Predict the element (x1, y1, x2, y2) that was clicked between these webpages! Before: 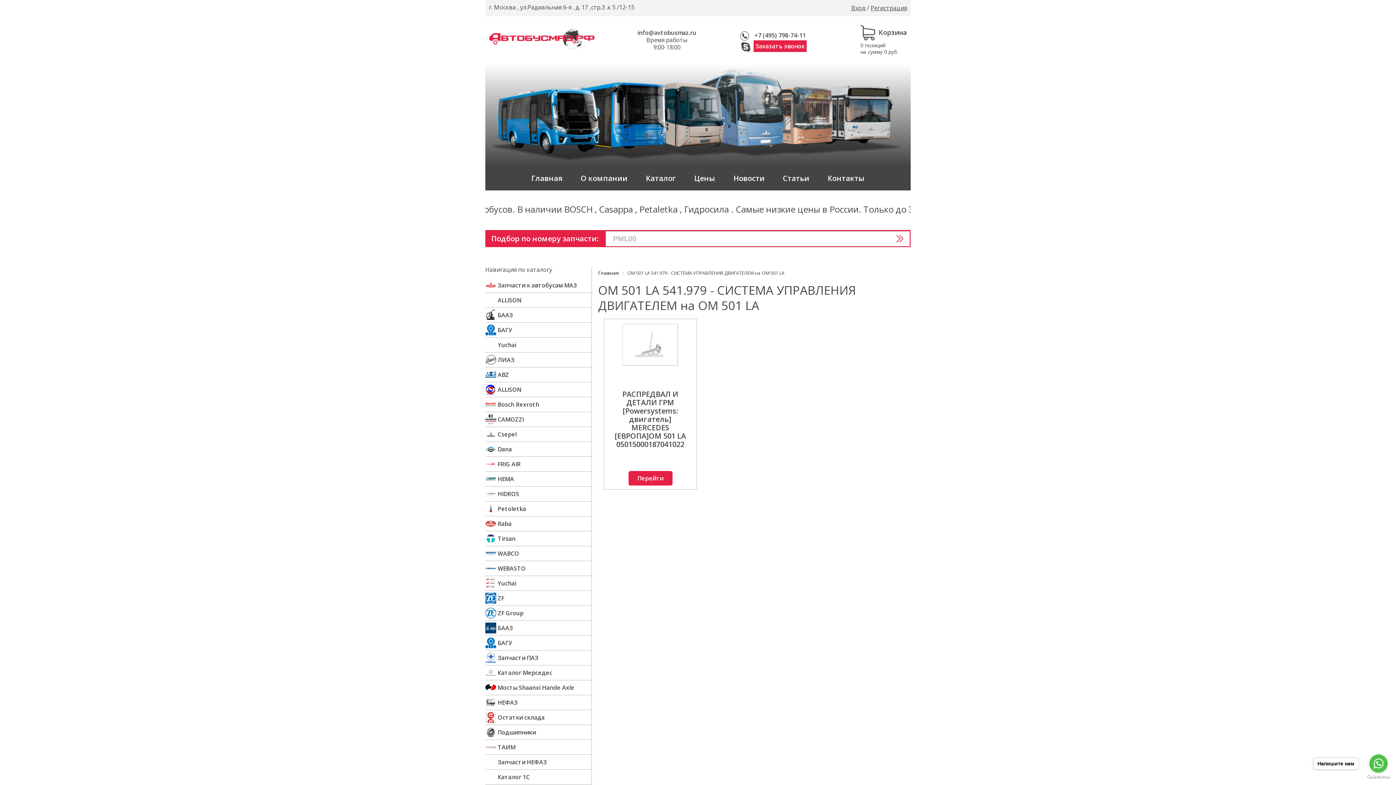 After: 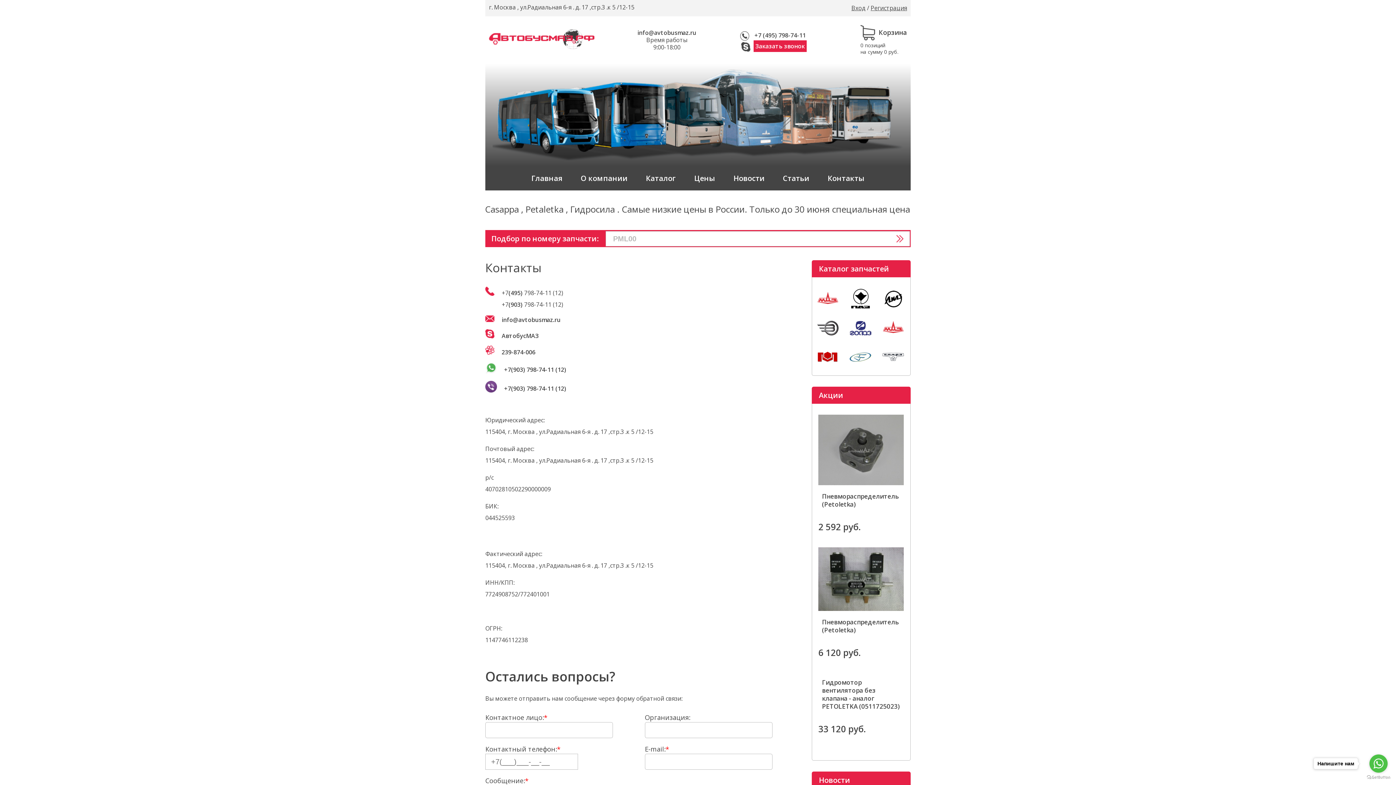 Action: label: Контакты bbox: (827, 173, 864, 183)